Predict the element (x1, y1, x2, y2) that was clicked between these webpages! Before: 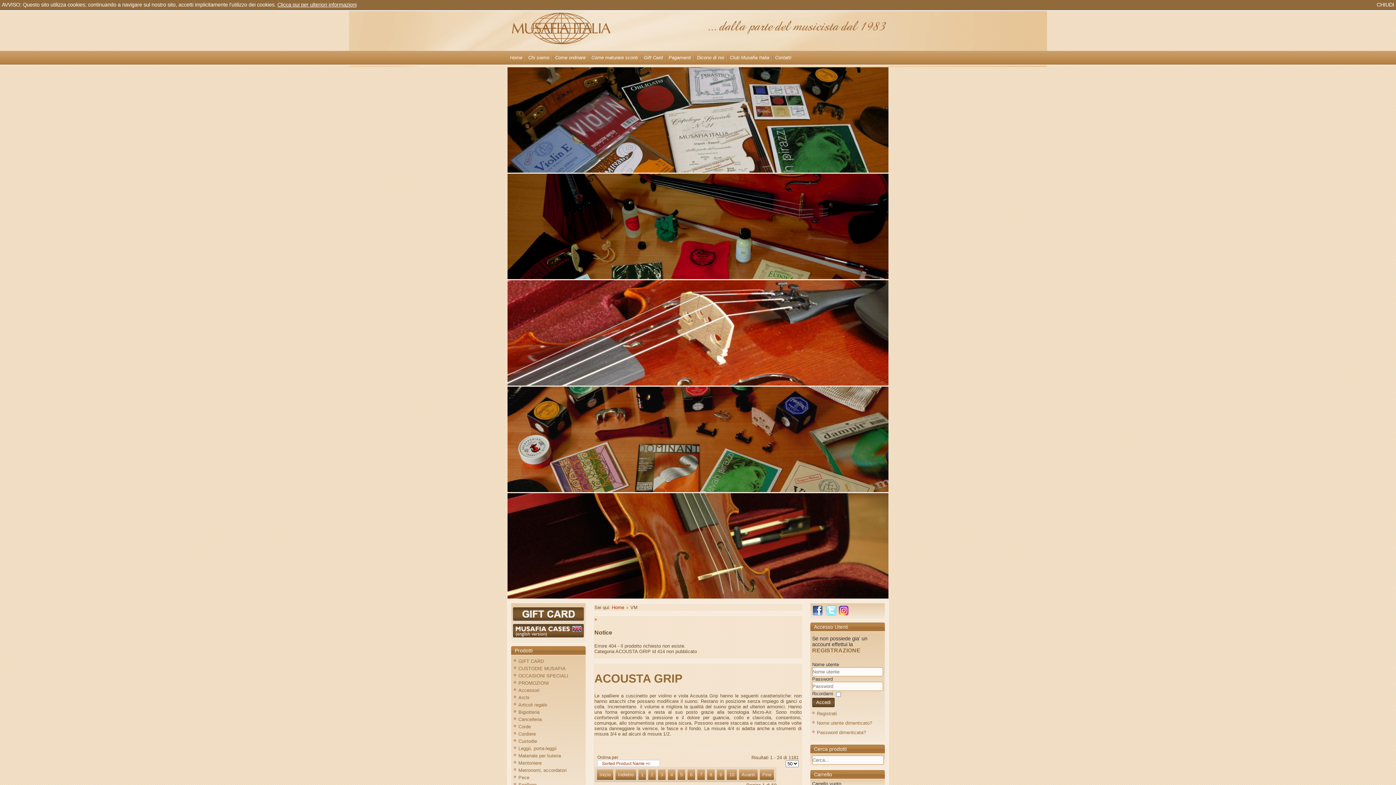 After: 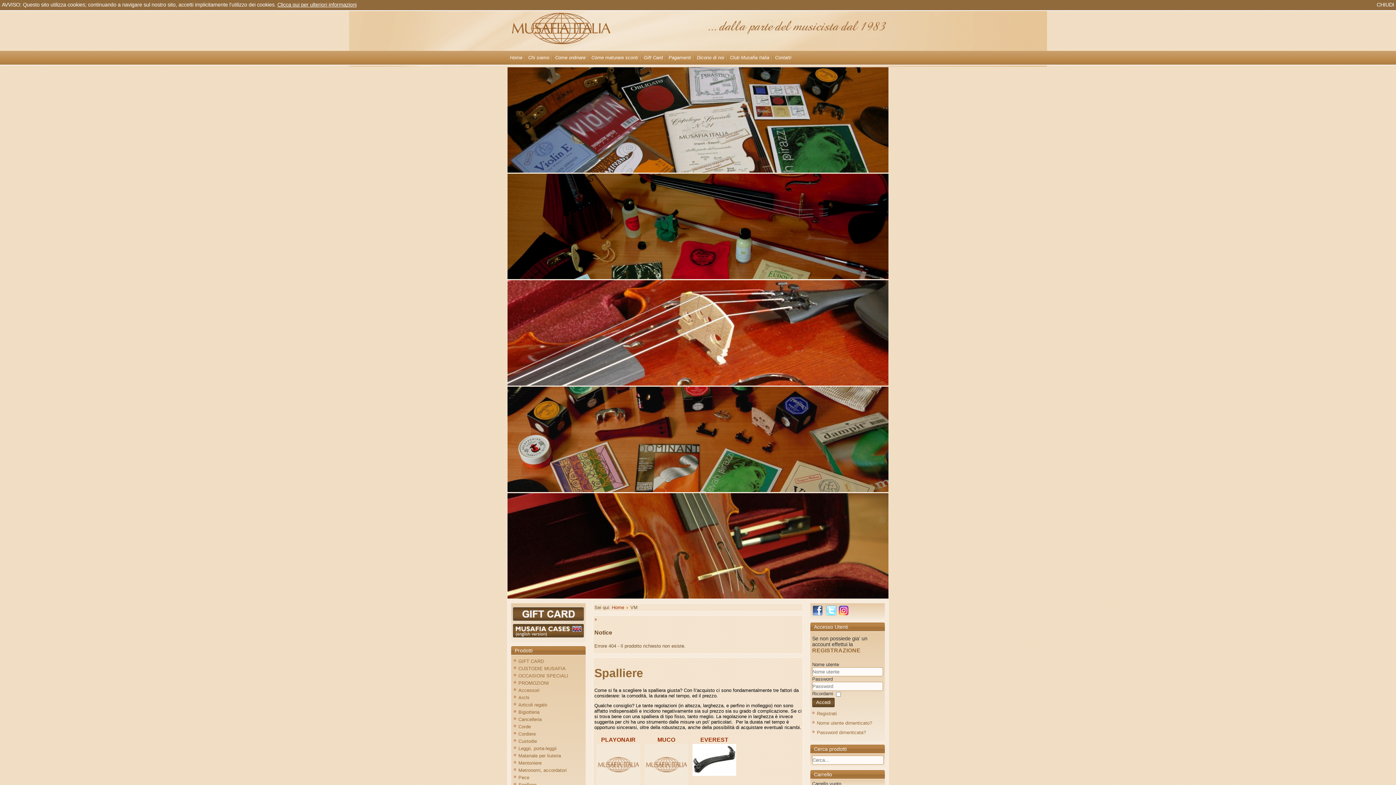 Action: label: 4 bbox: (667, 769, 676, 780)